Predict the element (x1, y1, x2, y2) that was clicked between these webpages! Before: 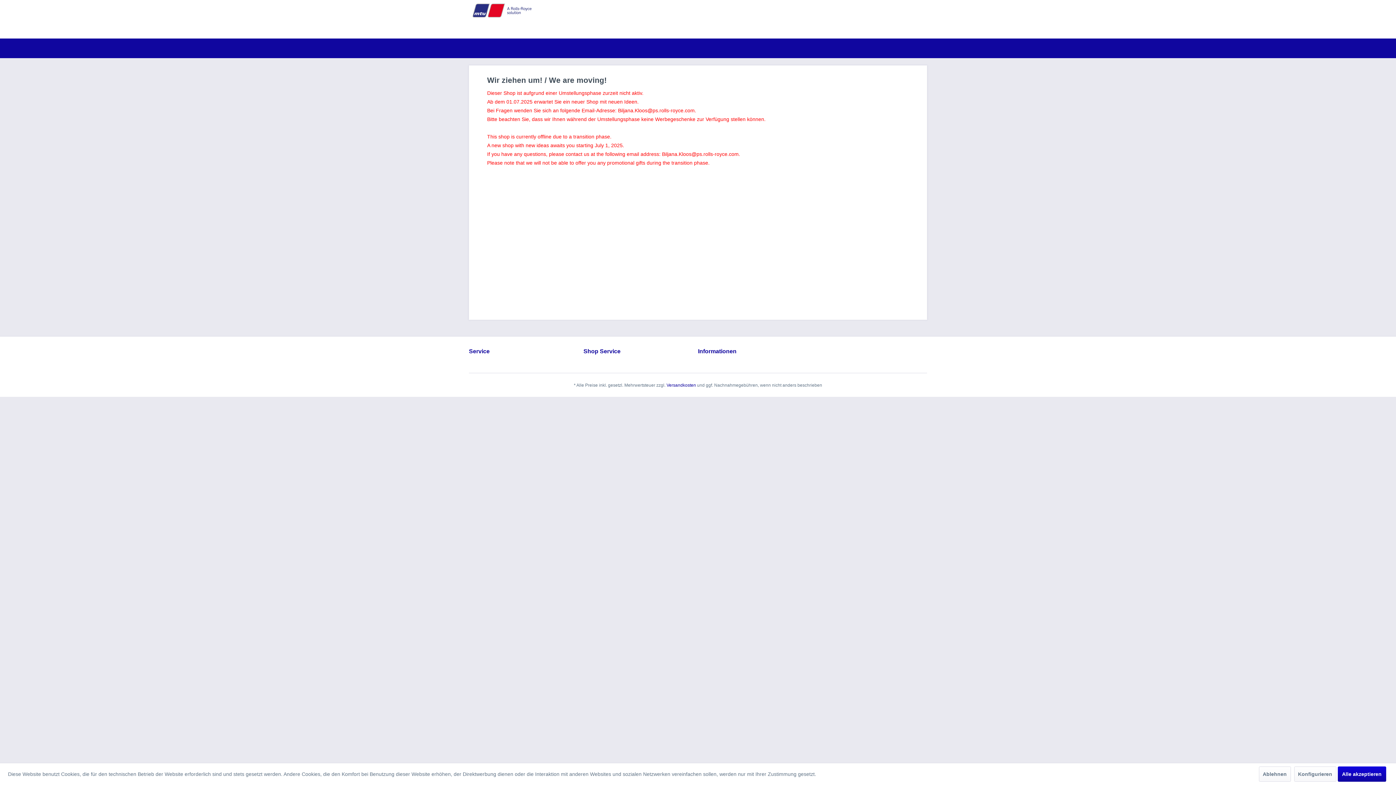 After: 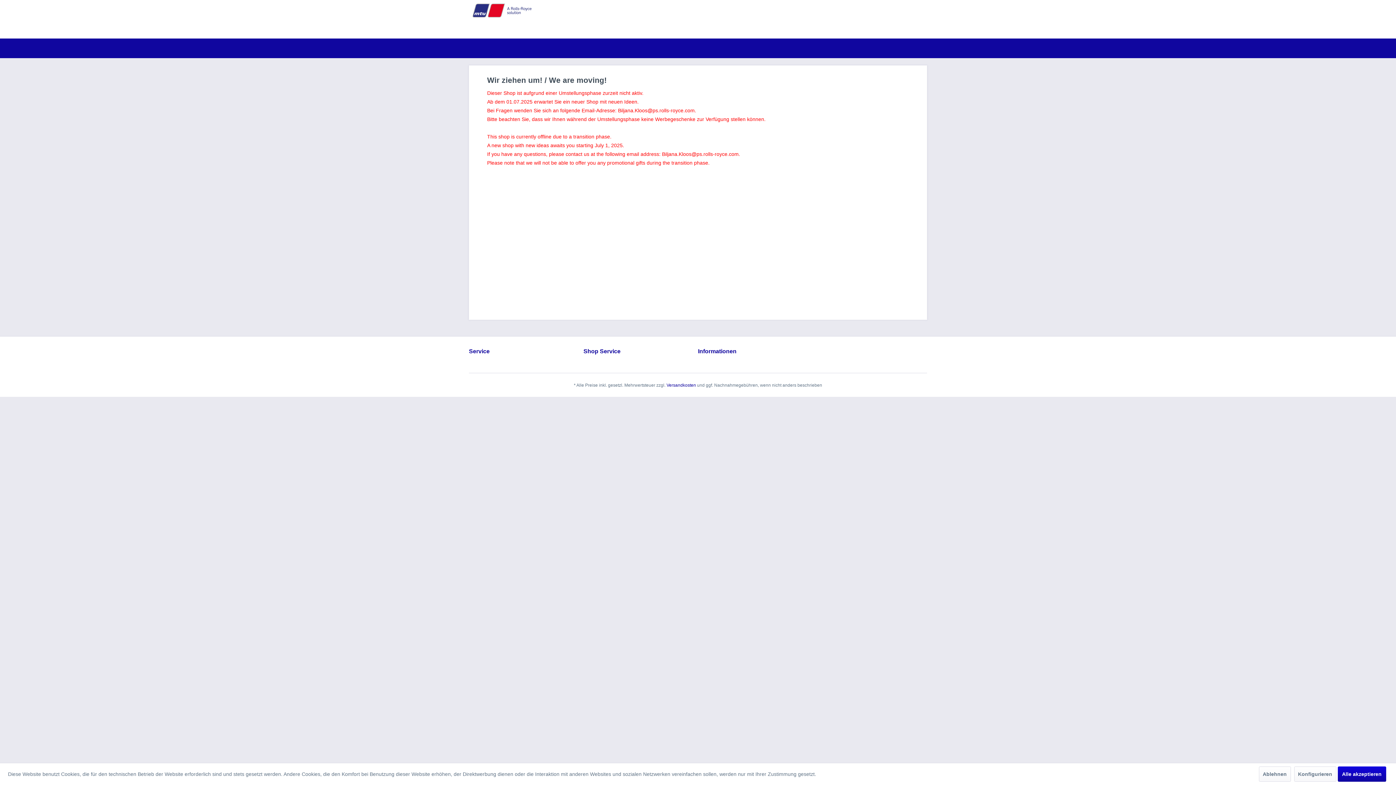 Action: label: Versandkosten bbox: (666, 382, 696, 387)